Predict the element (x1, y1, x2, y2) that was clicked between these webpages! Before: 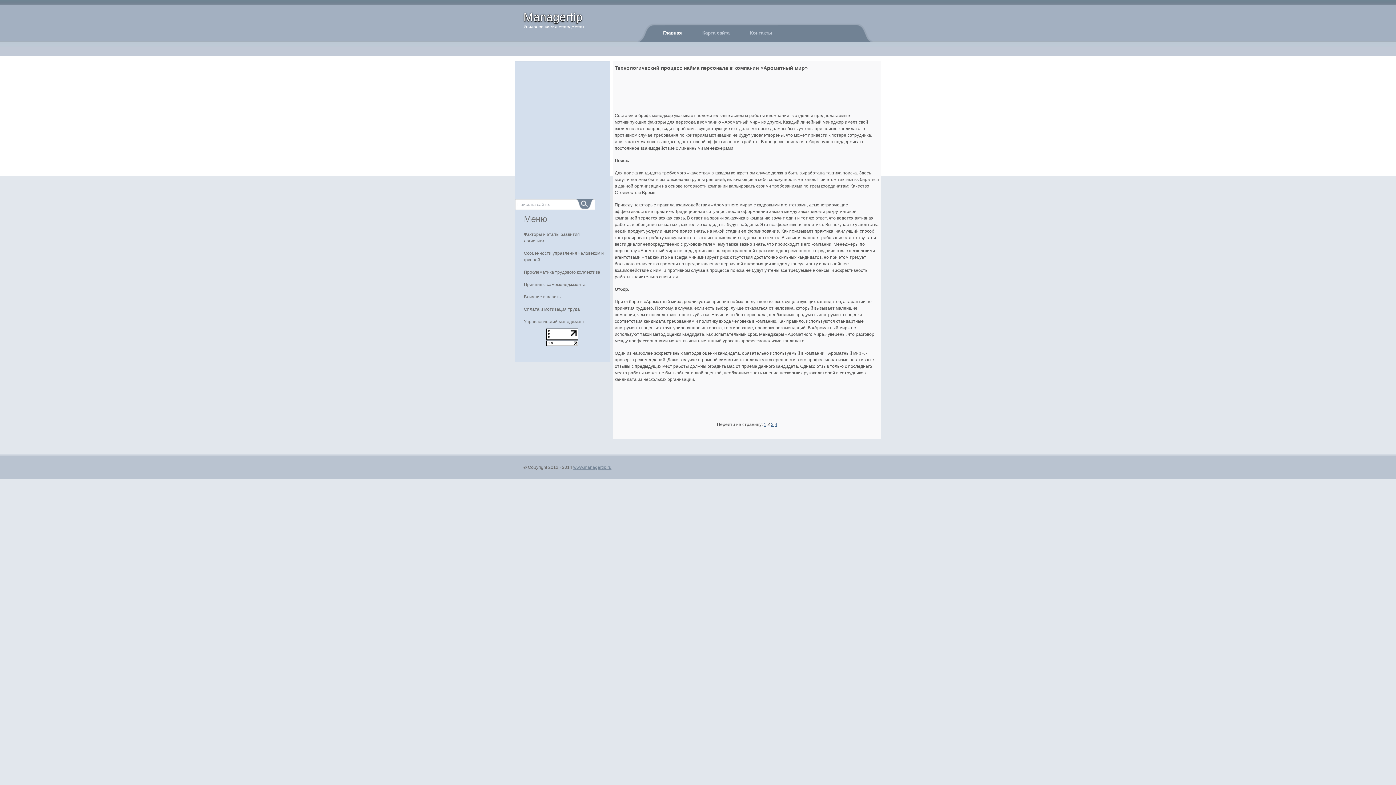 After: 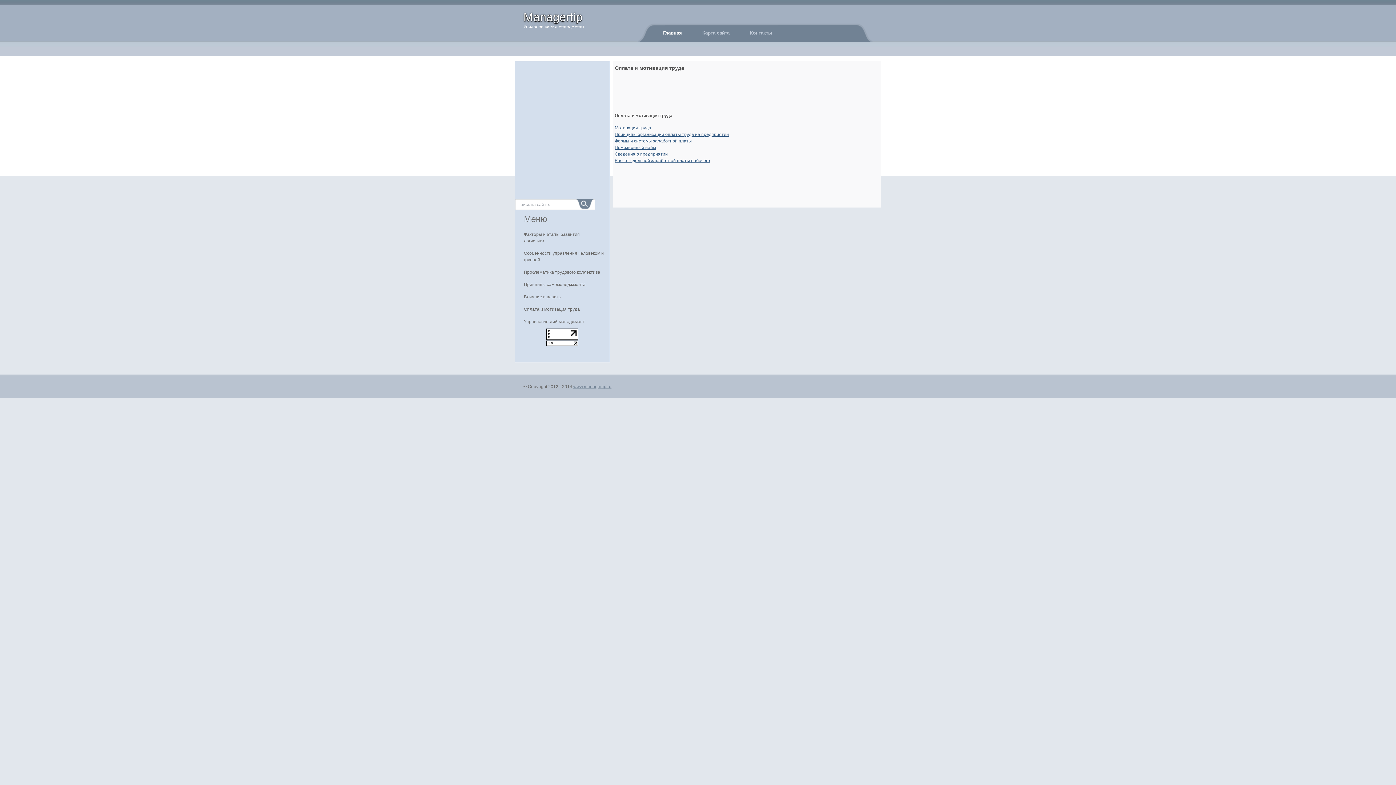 Action: label: Оплата и мотивация труда bbox: (518, 305, 582, 313)